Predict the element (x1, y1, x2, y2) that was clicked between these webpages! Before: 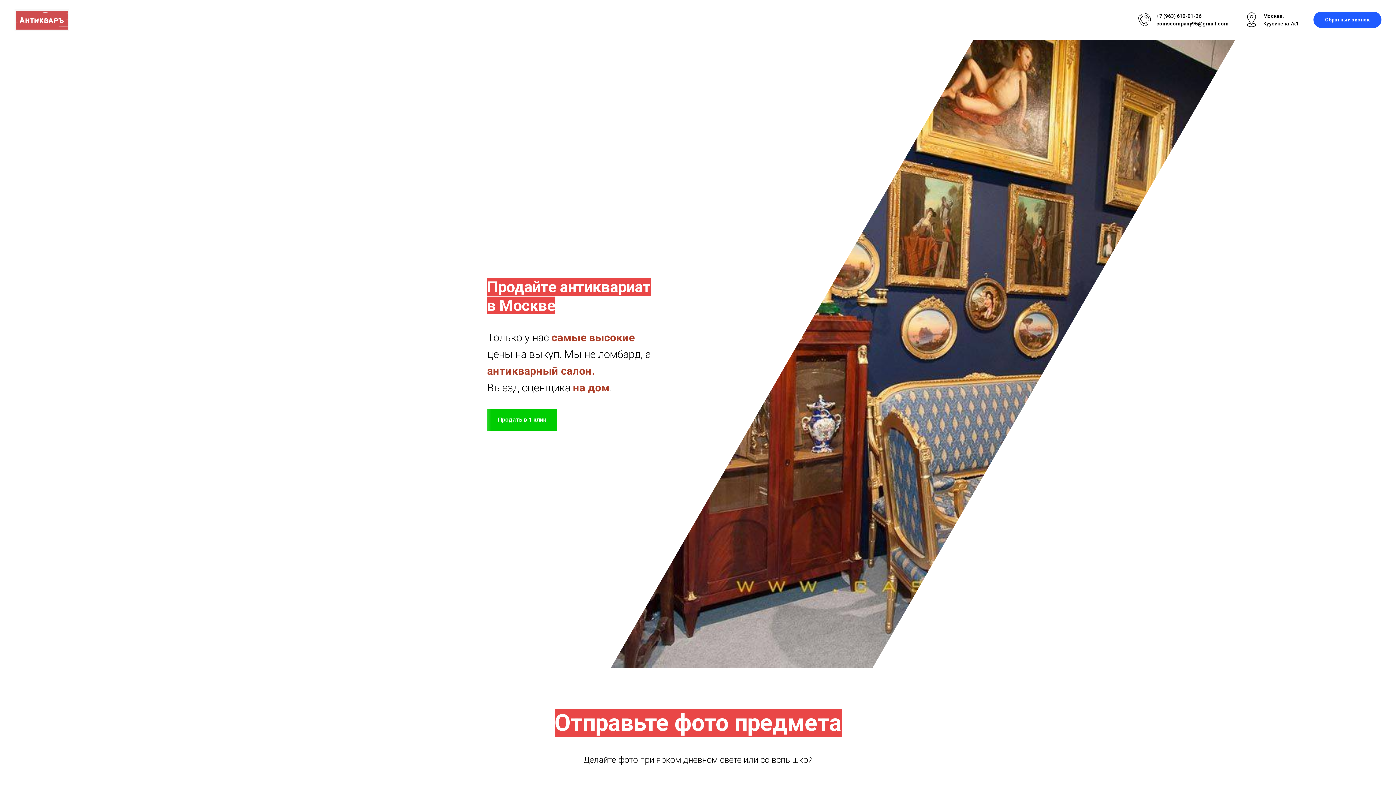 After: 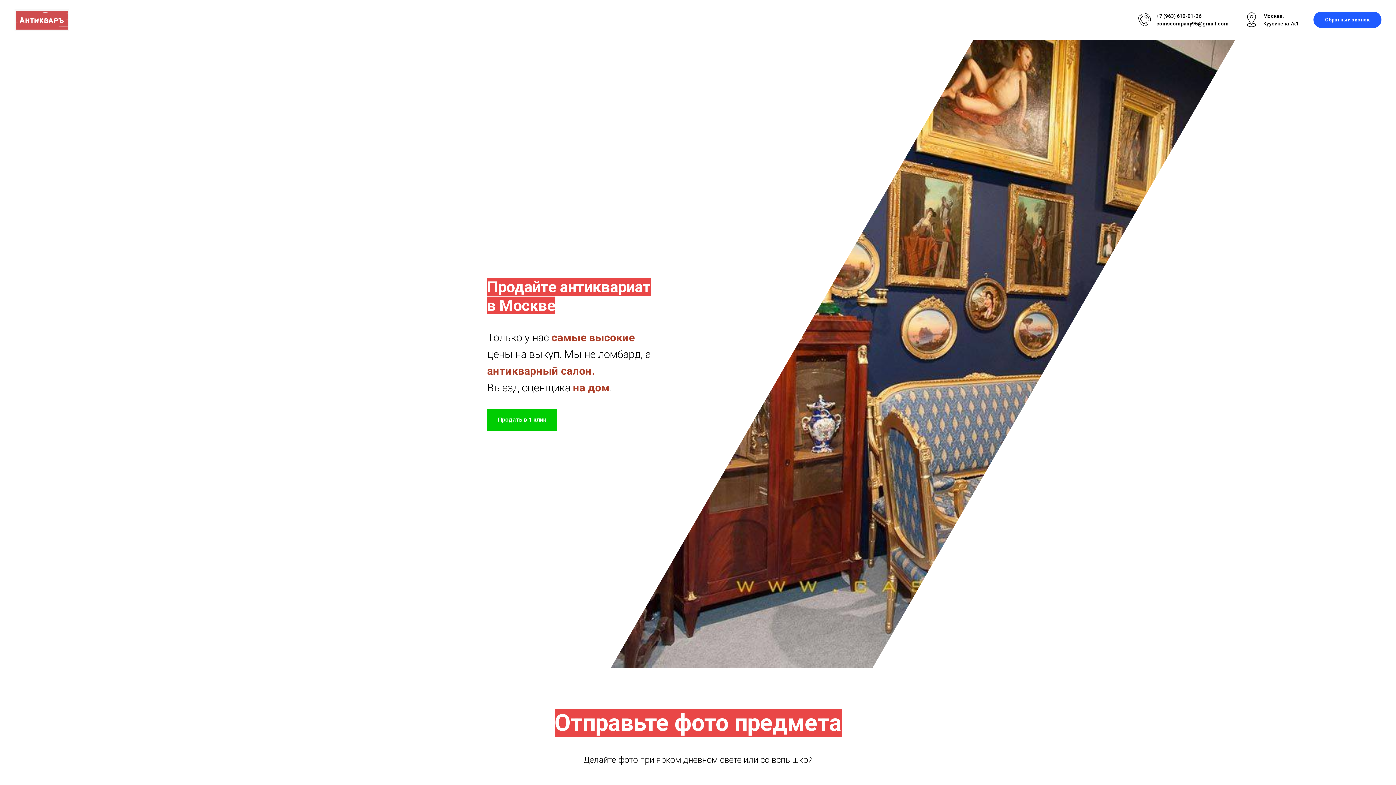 Action: label: Обратный звонок bbox: (1313, 11, 1381, 28)